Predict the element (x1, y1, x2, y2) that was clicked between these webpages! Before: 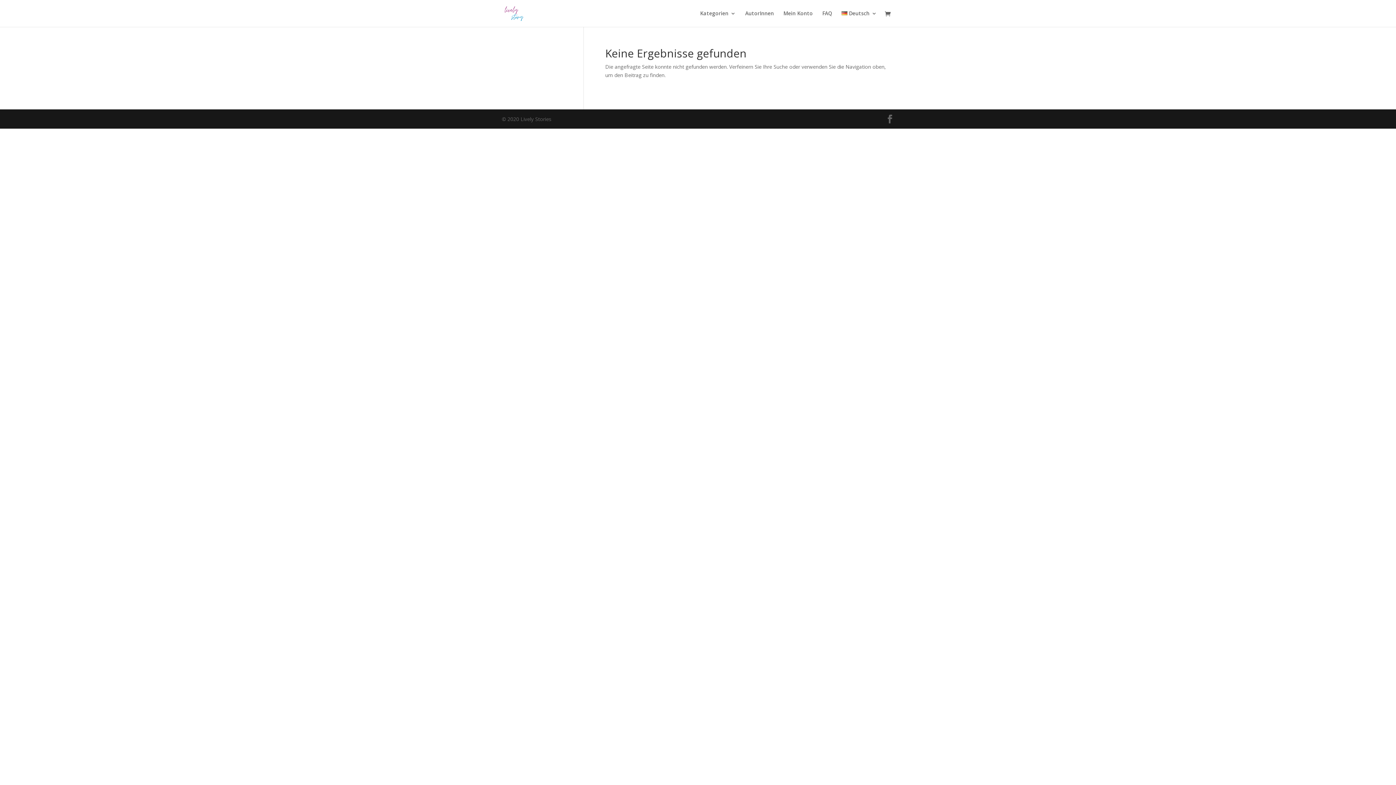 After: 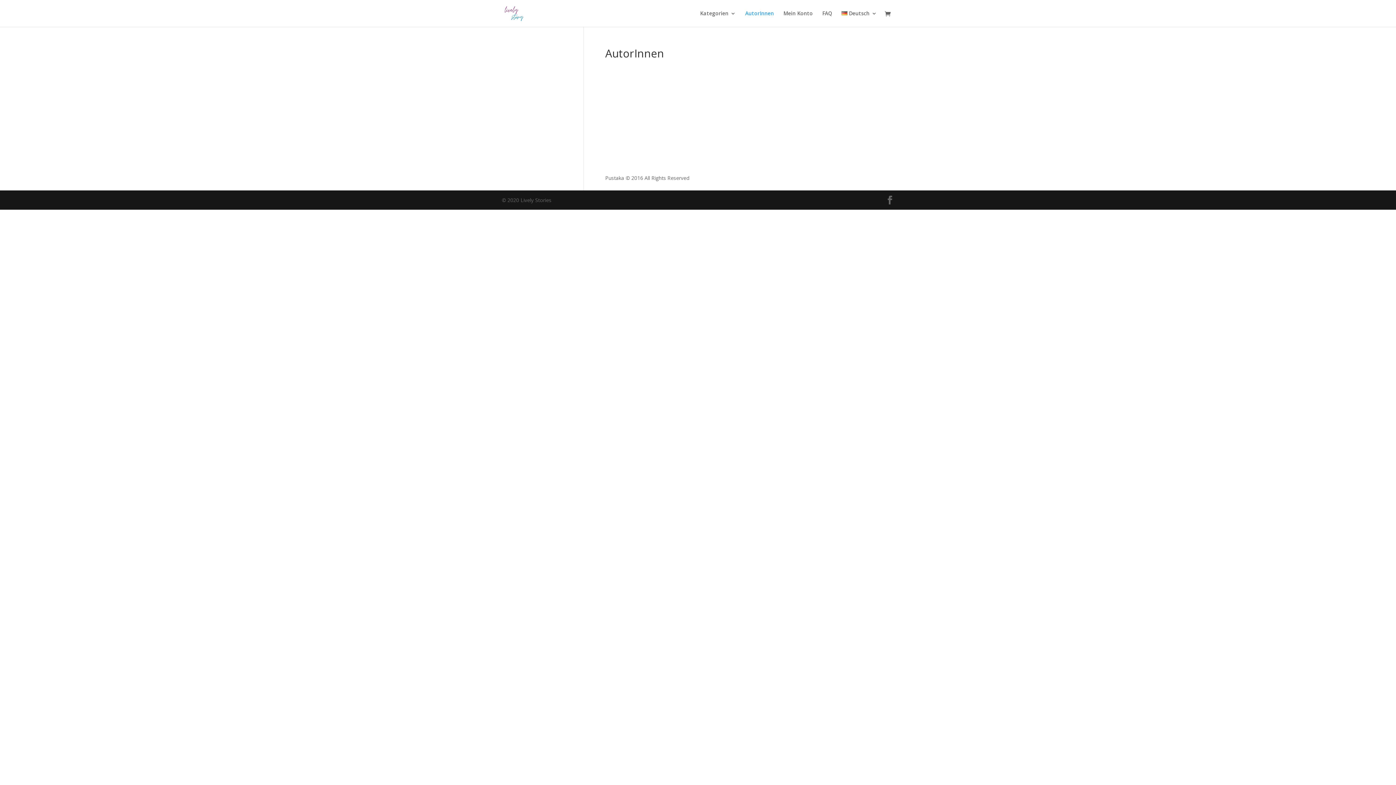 Action: bbox: (745, 10, 774, 26) label: AutorInnen